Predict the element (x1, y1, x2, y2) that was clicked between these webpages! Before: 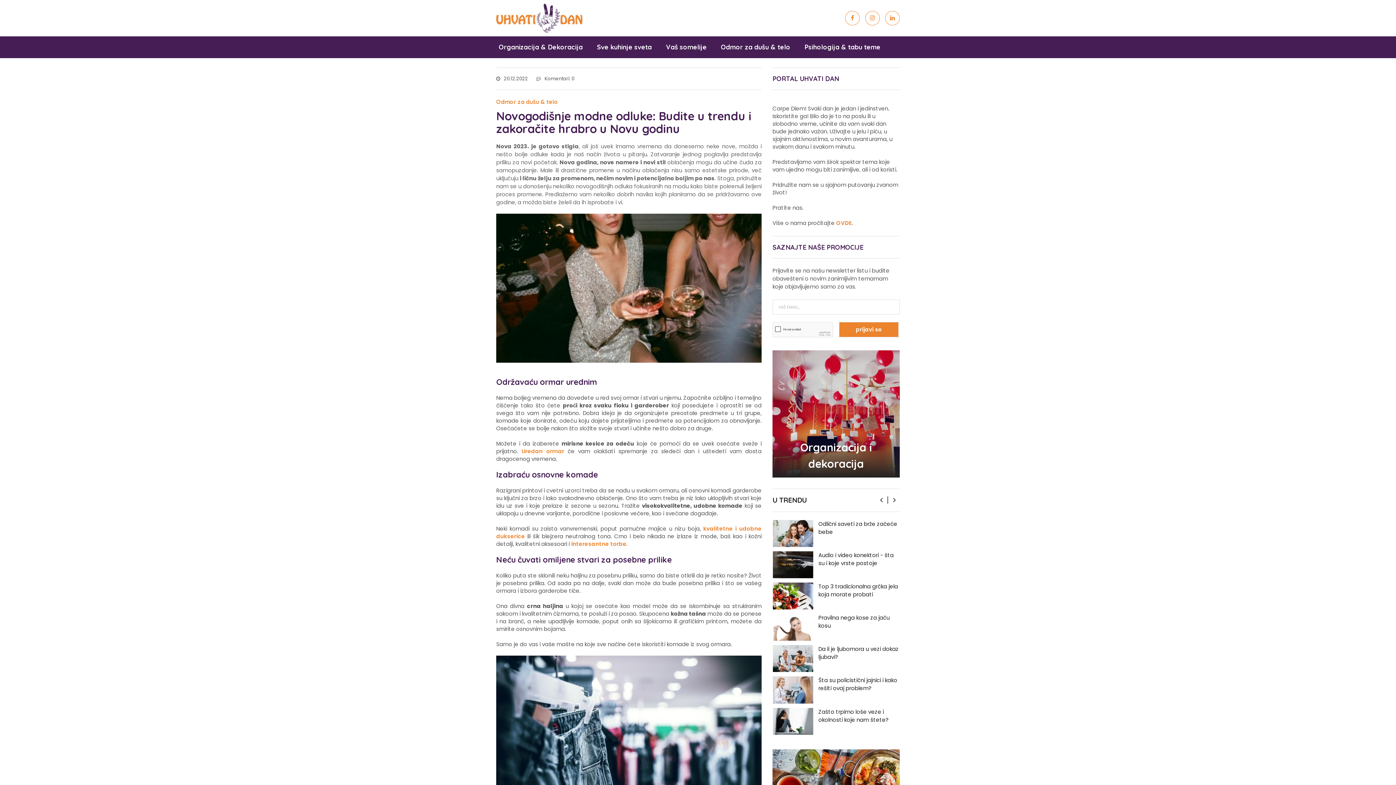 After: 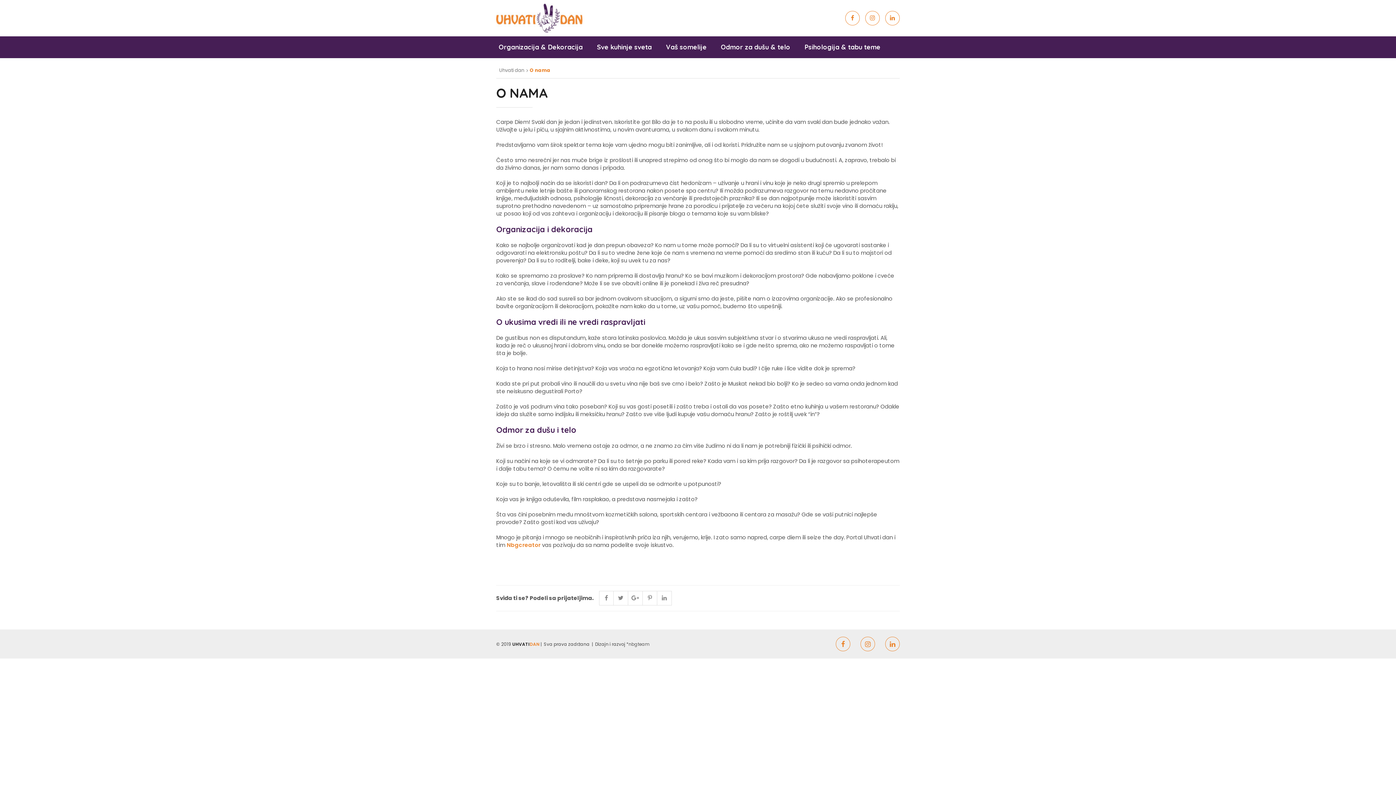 Action: bbox: (836, 219, 852, 226) label: OVDE